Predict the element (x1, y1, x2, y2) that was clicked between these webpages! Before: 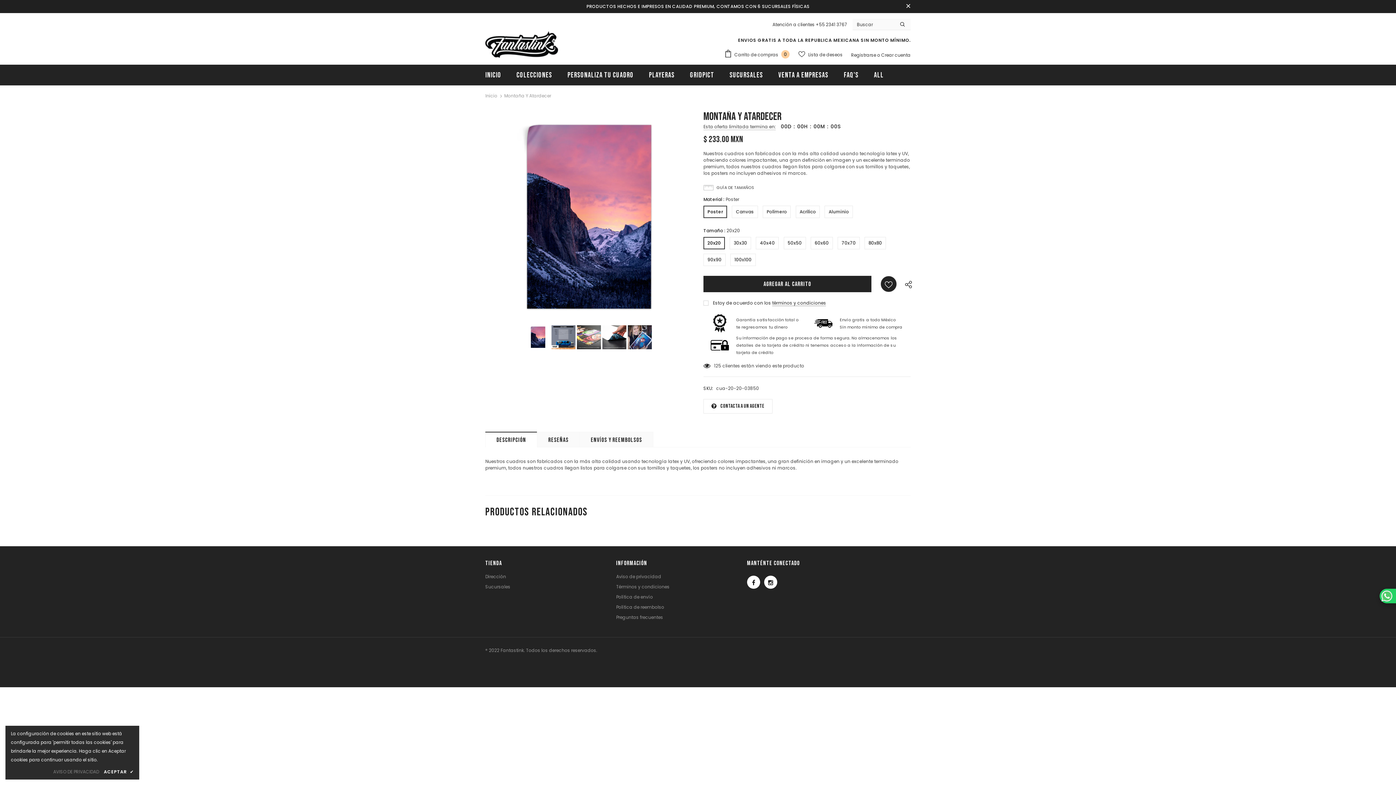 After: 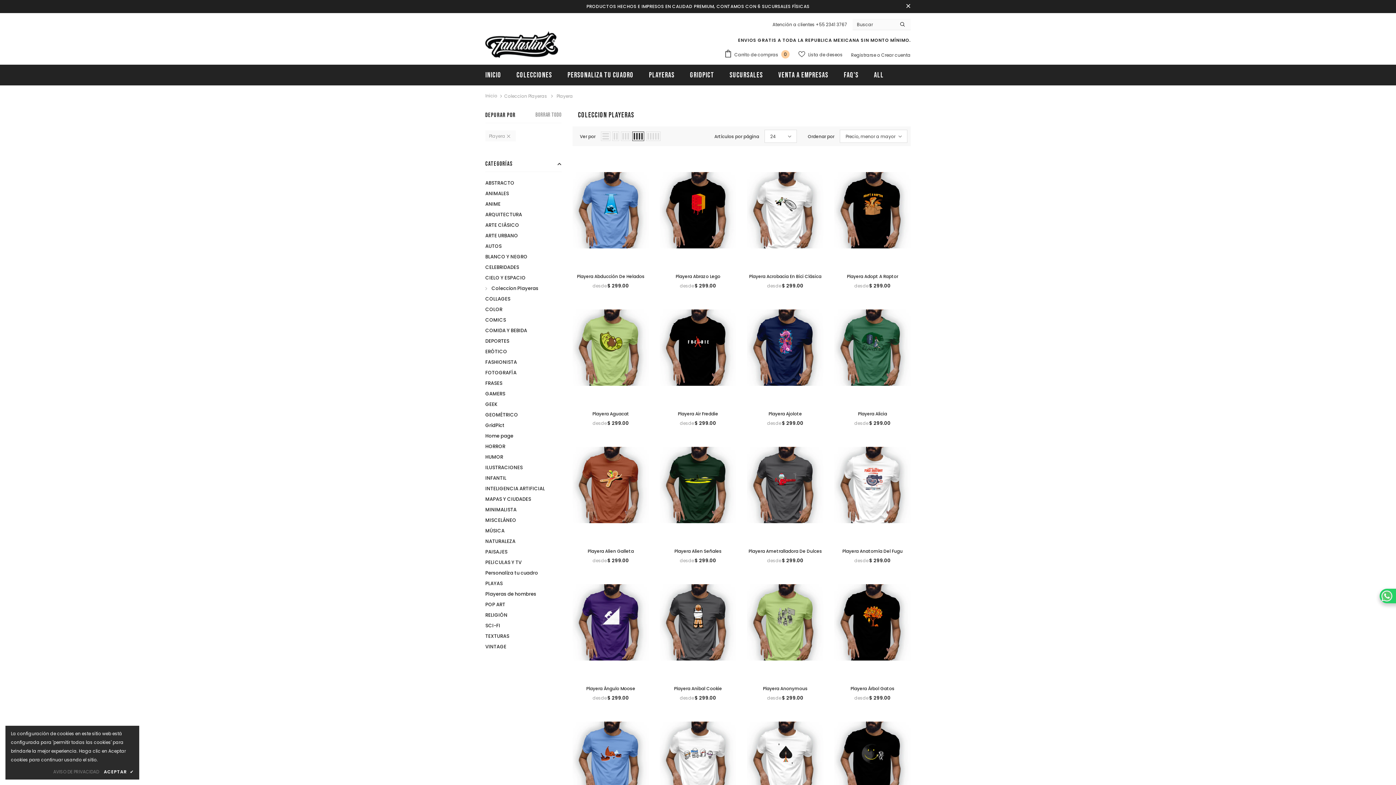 Action: label: Playeras bbox: (649, 64, 674, 85)